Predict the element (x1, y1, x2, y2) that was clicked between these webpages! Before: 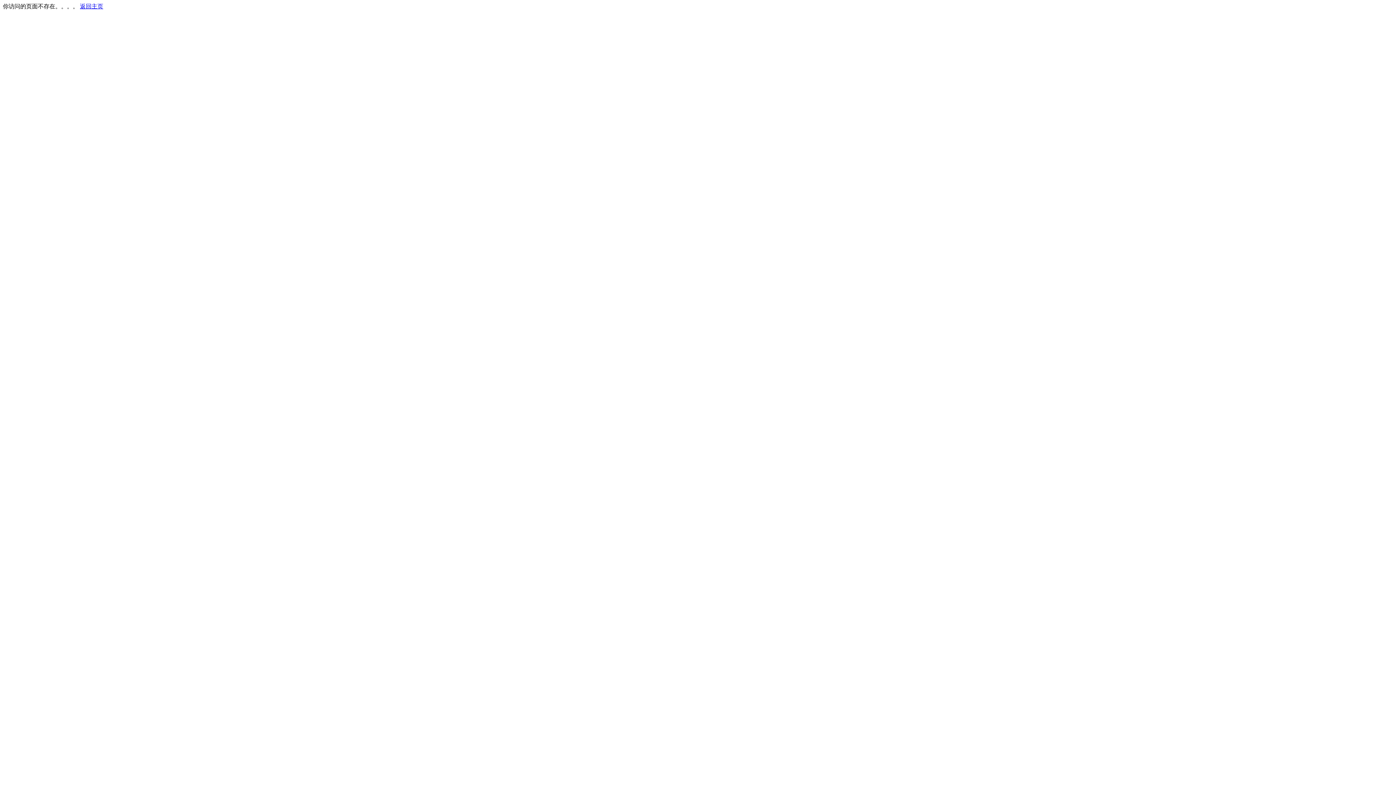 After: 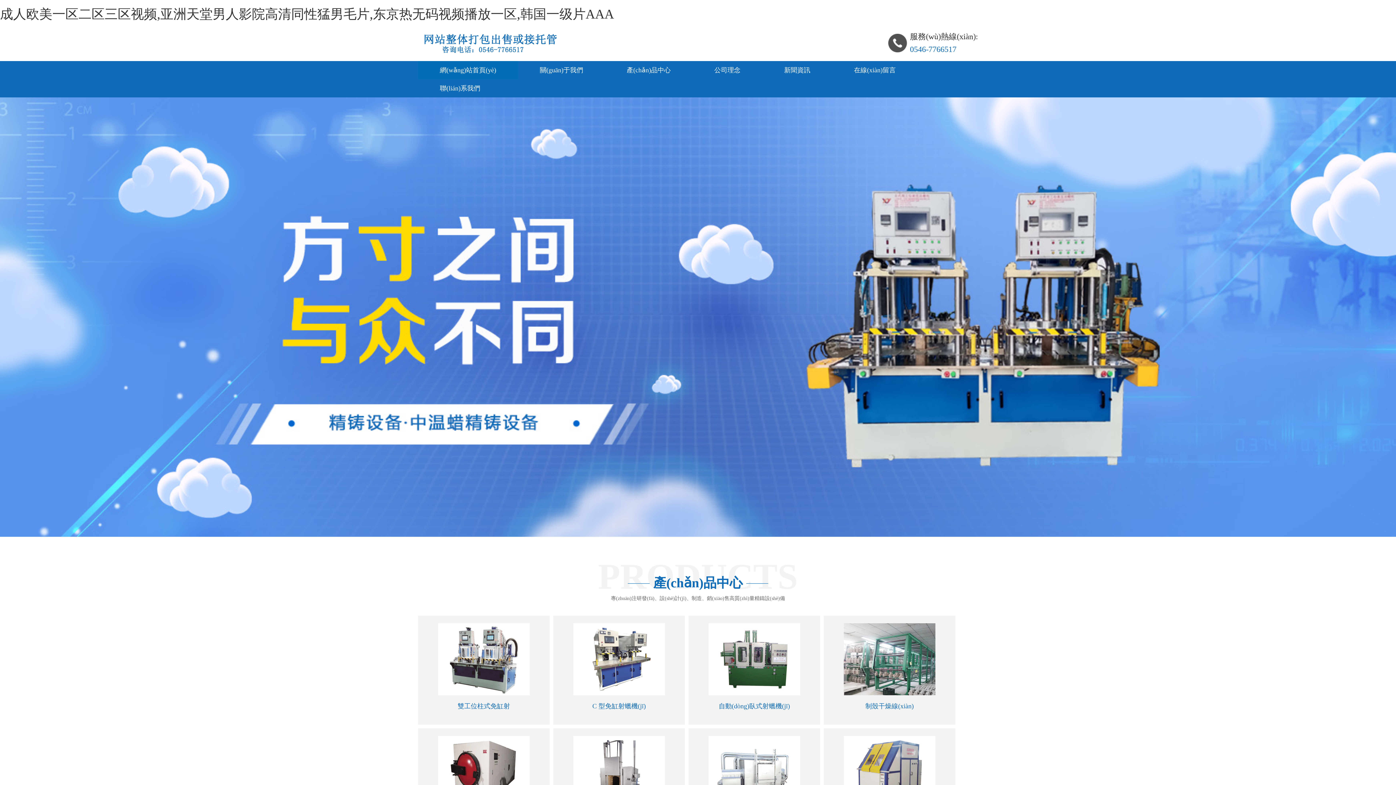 Action: bbox: (80, 3, 103, 9) label: 返回主页